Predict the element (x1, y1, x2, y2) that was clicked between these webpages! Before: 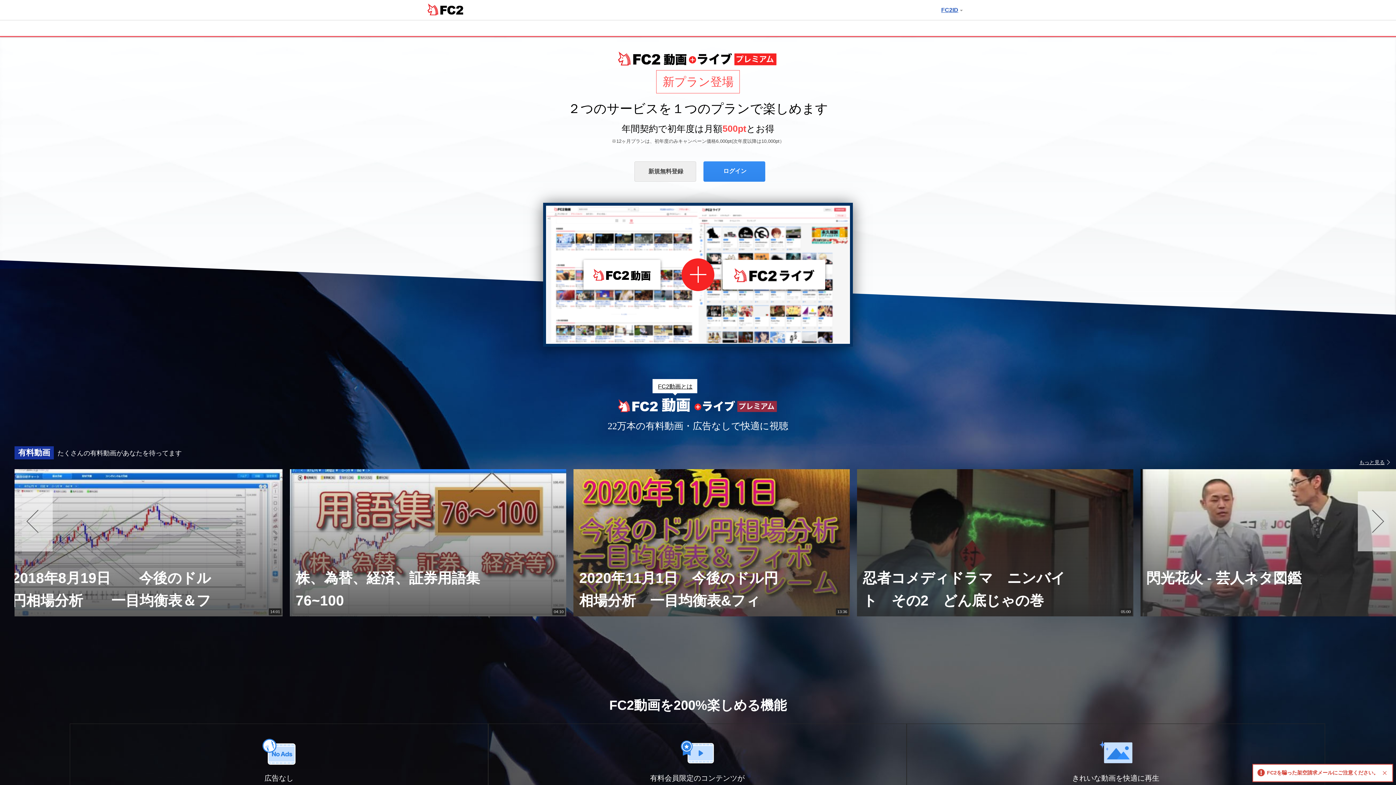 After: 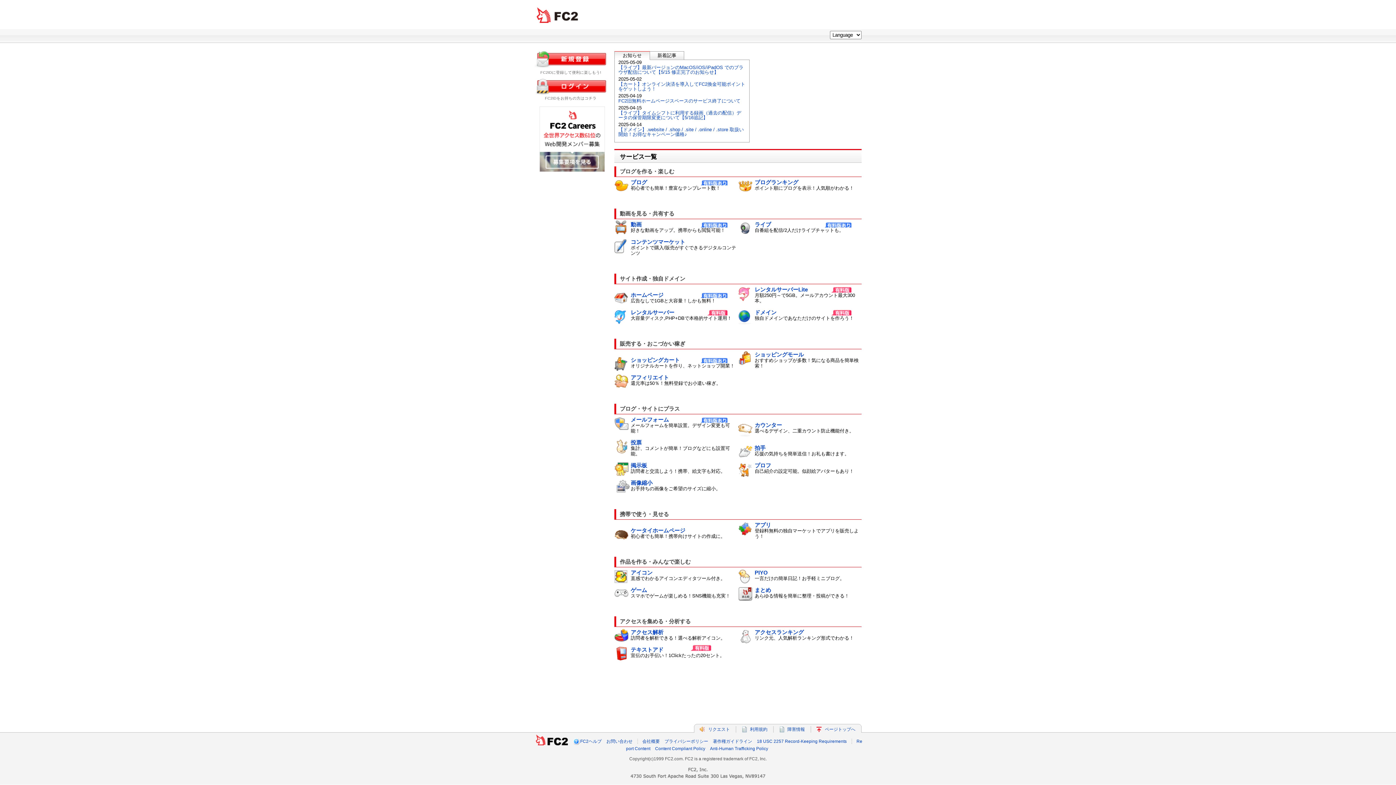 Action: bbox: (593, 268, 629, 280) label: FC2